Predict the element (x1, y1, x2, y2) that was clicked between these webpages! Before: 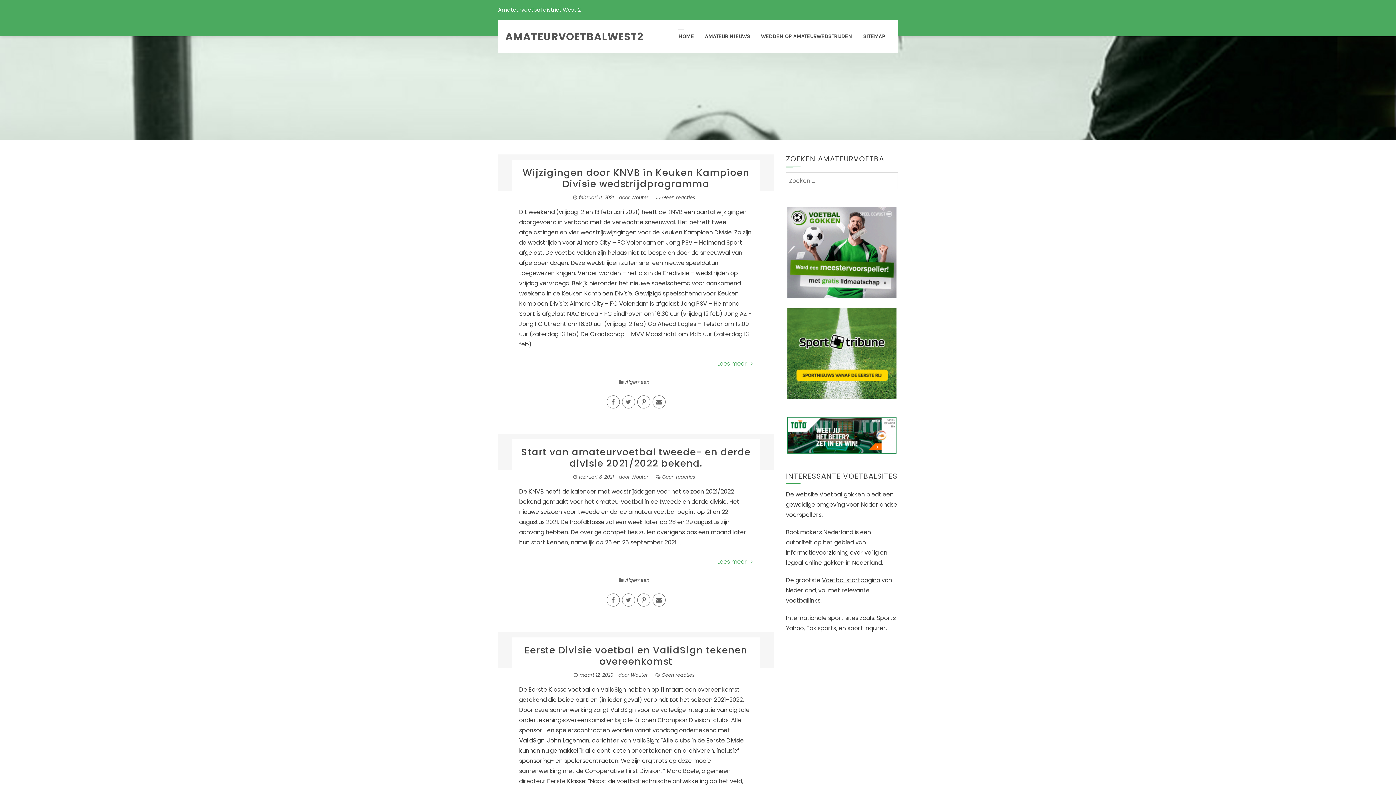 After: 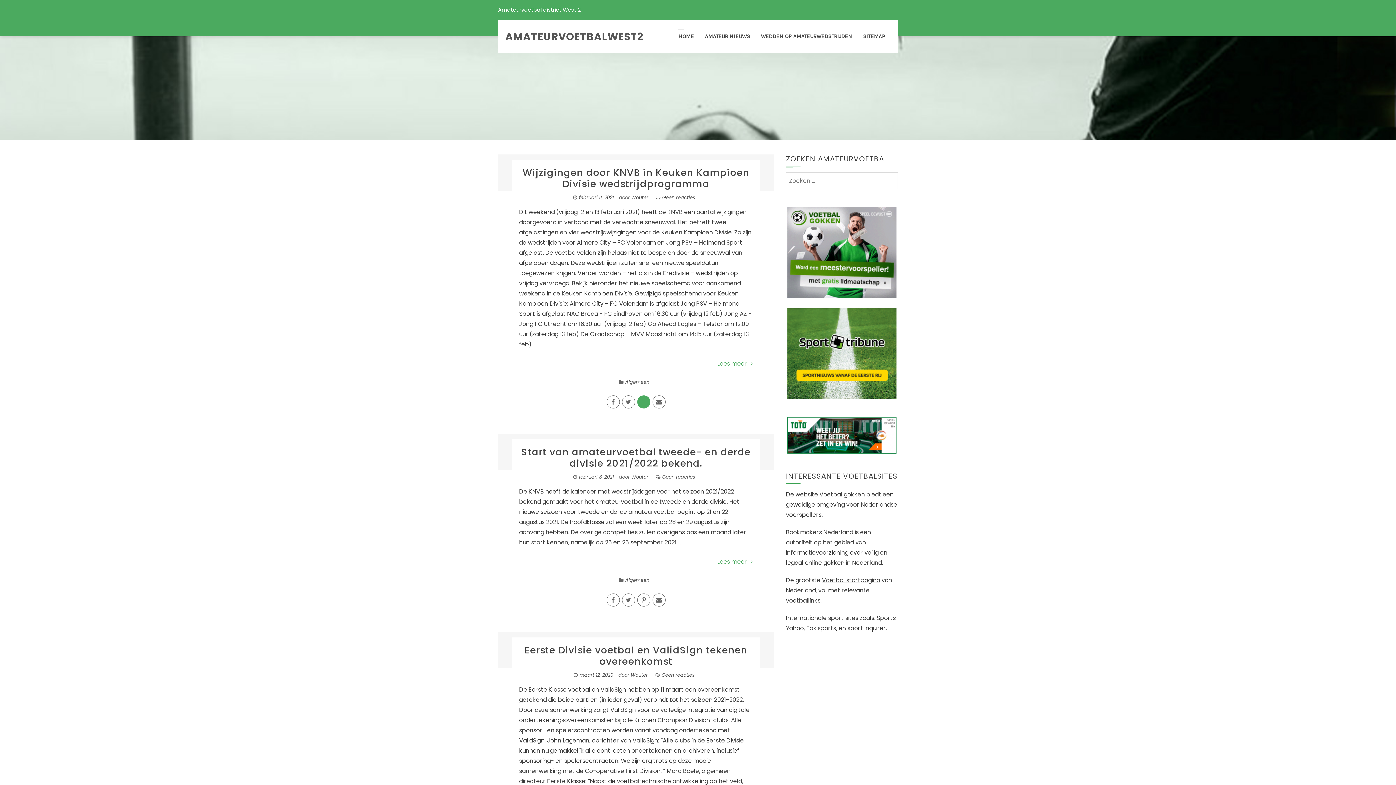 Action: bbox: (637, 395, 650, 408)